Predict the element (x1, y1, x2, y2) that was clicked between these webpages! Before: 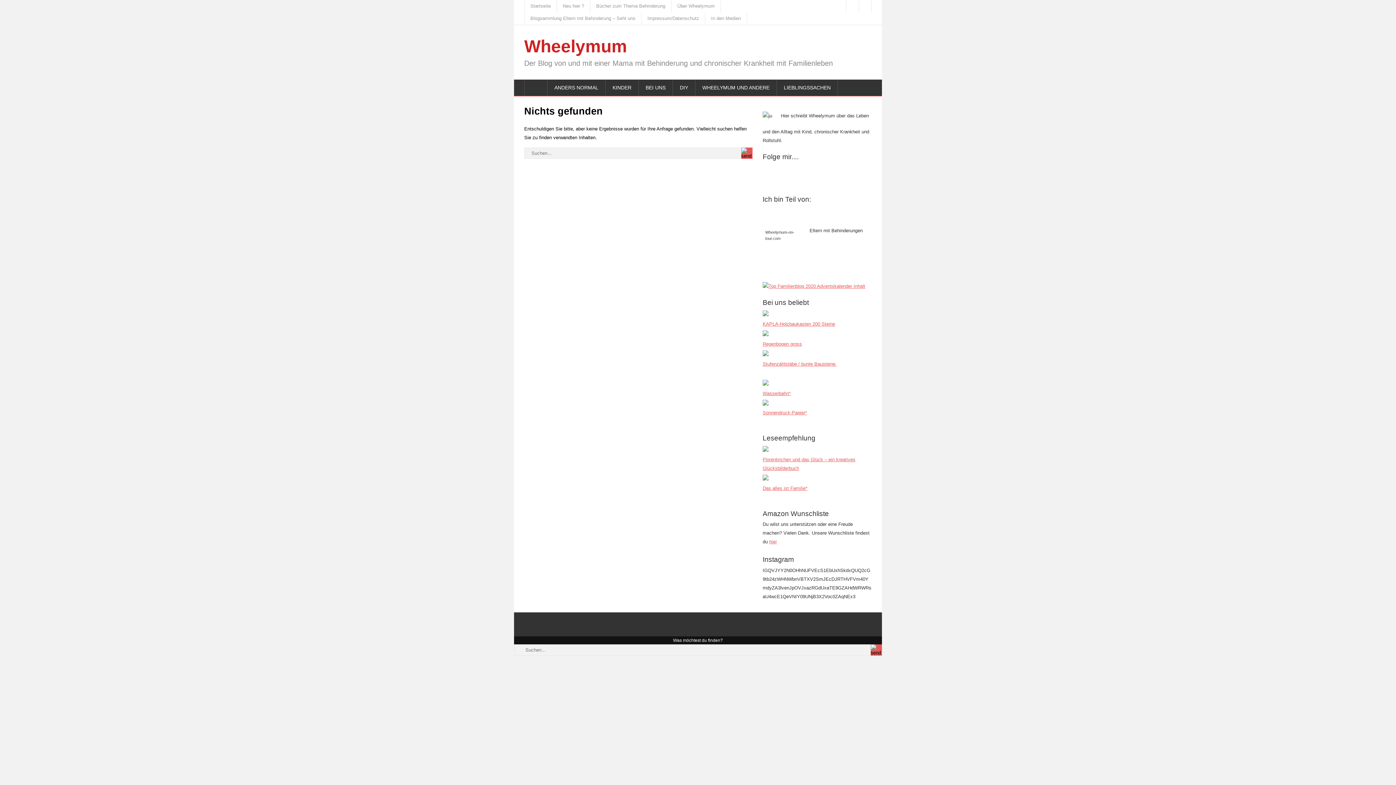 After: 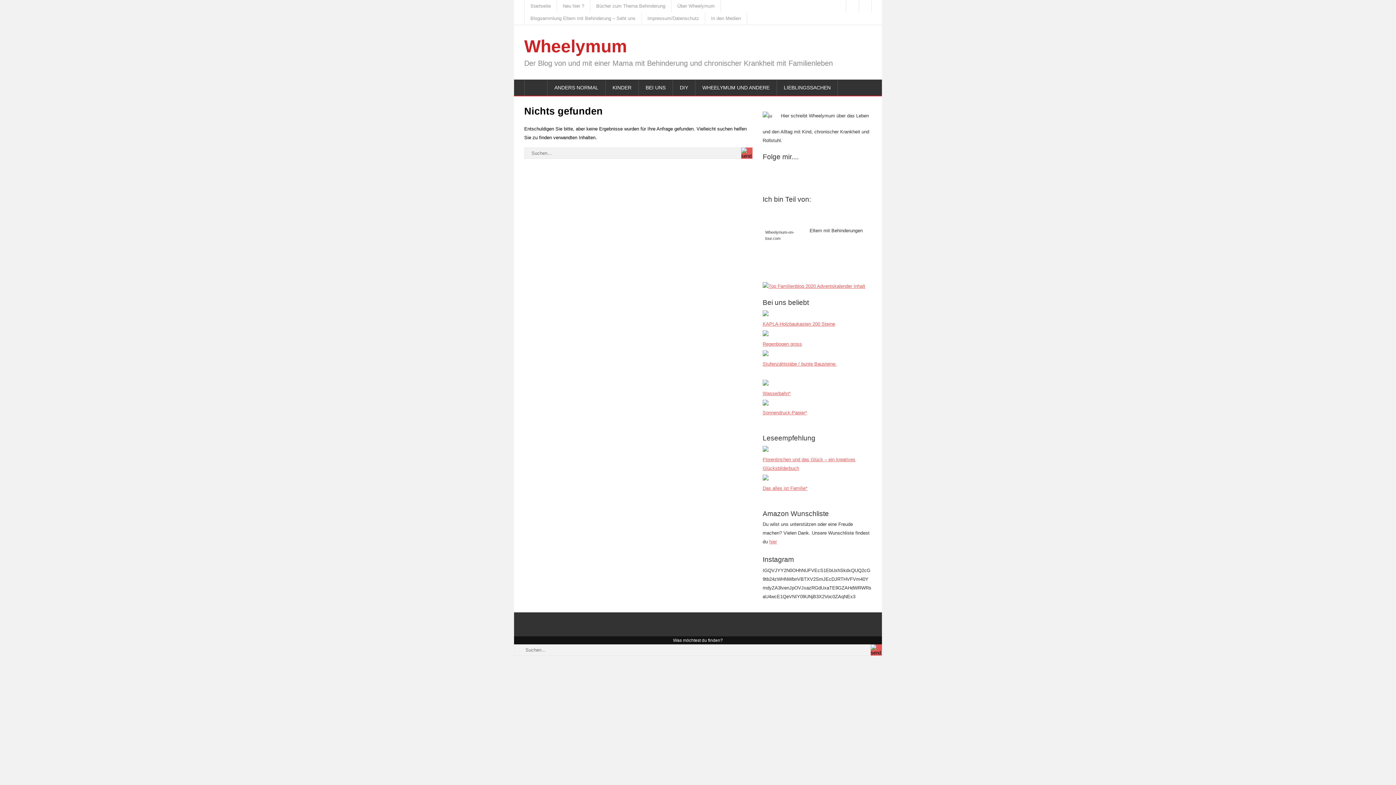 Action: bbox: (762, 332, 768, 337)